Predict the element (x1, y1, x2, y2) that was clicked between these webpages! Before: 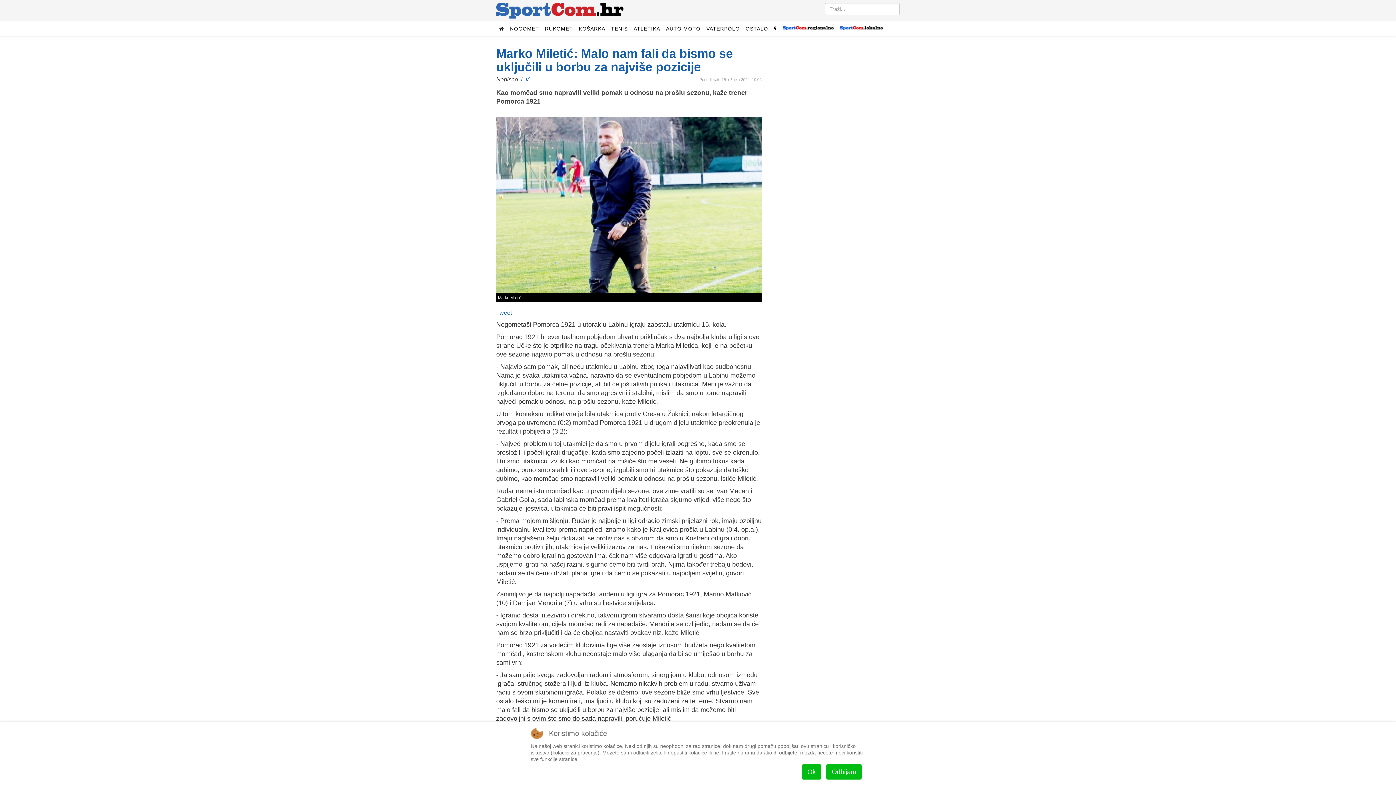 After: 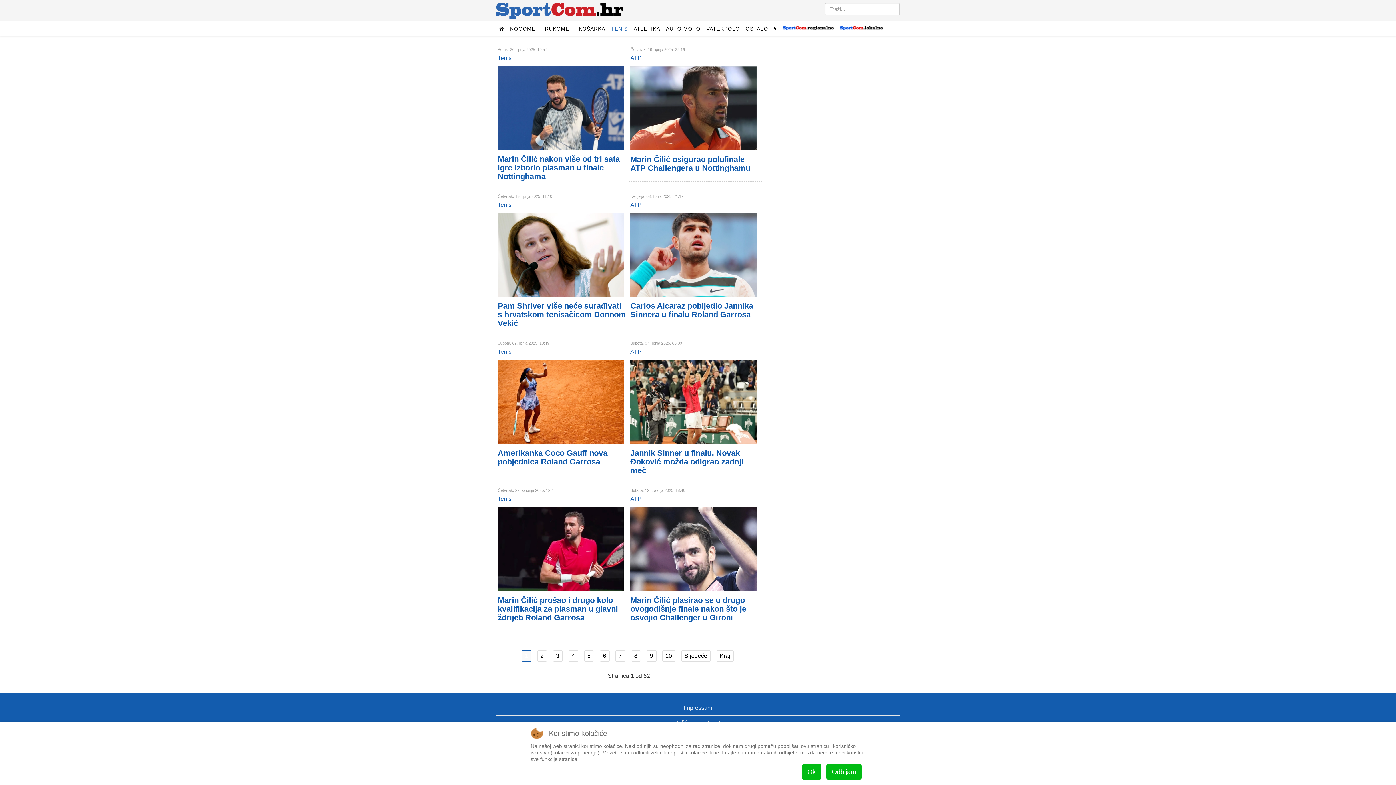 Action: bbox: (608, 21, 630, 36) label: TENIS